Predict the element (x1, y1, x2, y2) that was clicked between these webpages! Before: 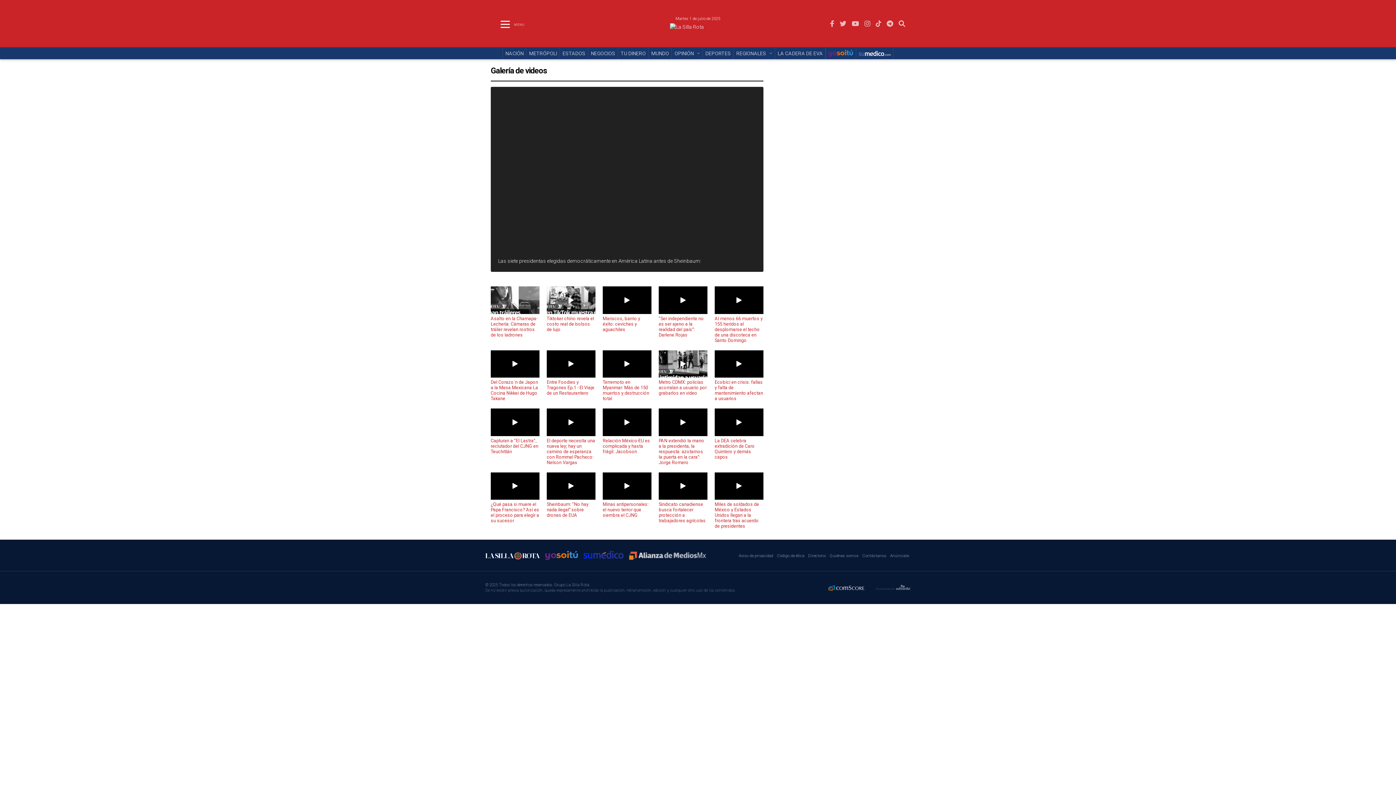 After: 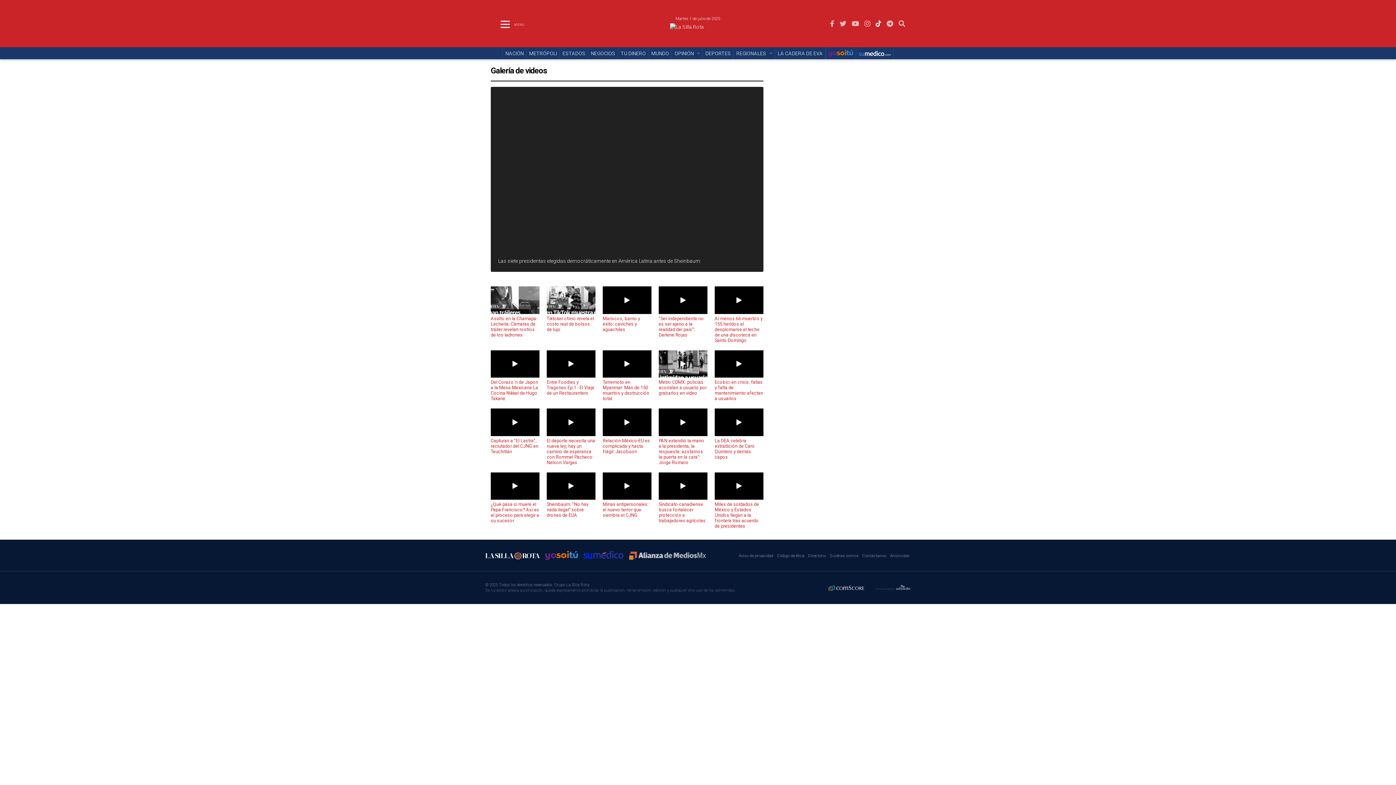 Action: bbox: (875, 20, 881, 26)